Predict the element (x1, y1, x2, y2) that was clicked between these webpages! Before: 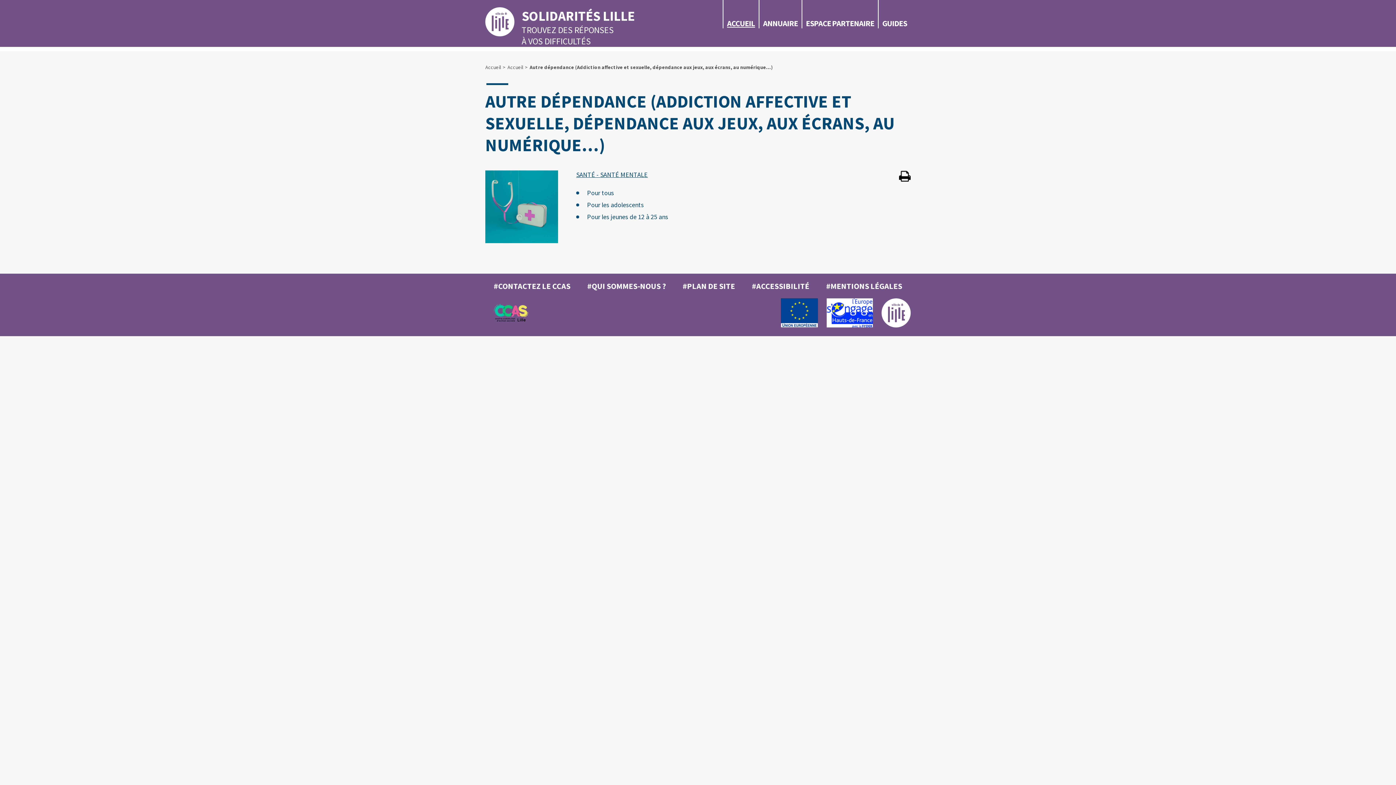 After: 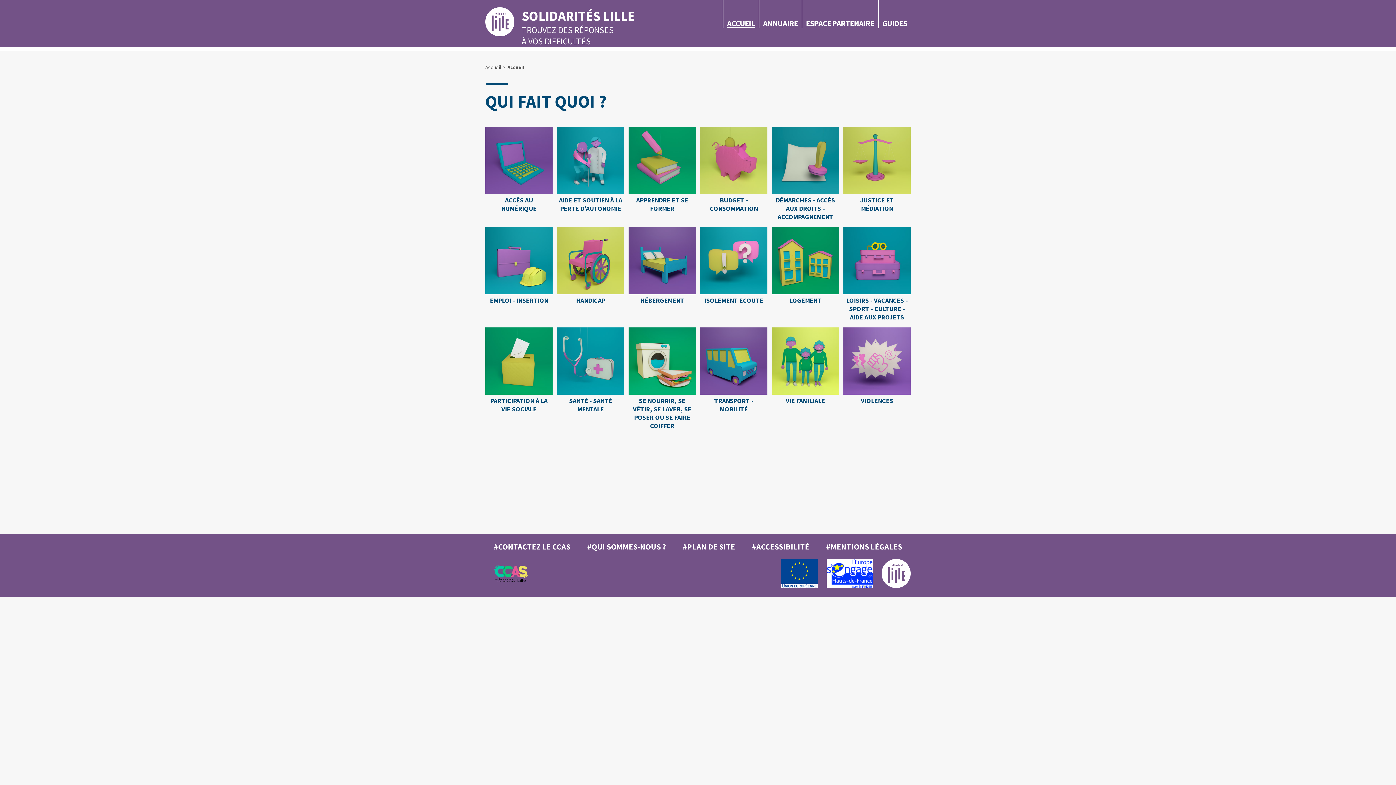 Action: bbox: (723, 0, 758, 28) label: ACCUEIL